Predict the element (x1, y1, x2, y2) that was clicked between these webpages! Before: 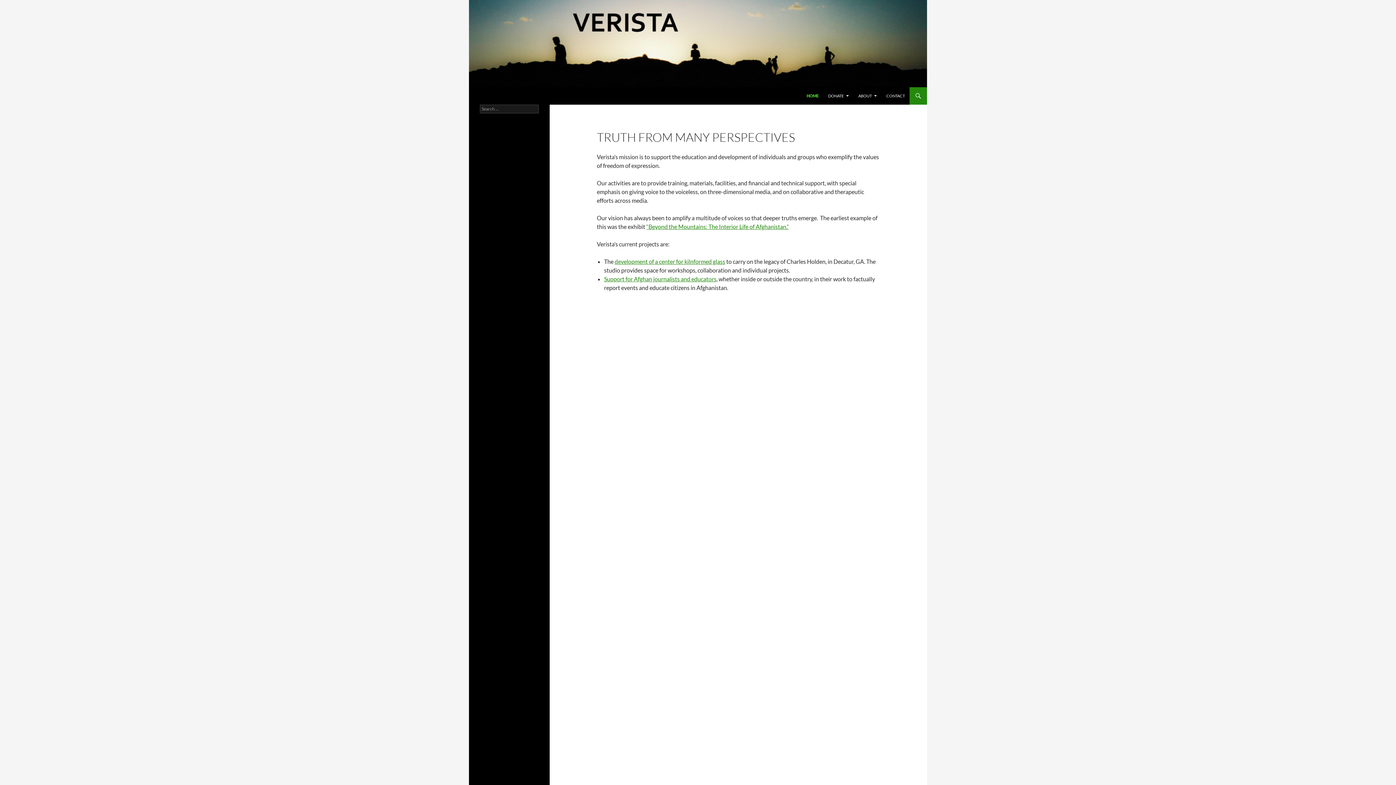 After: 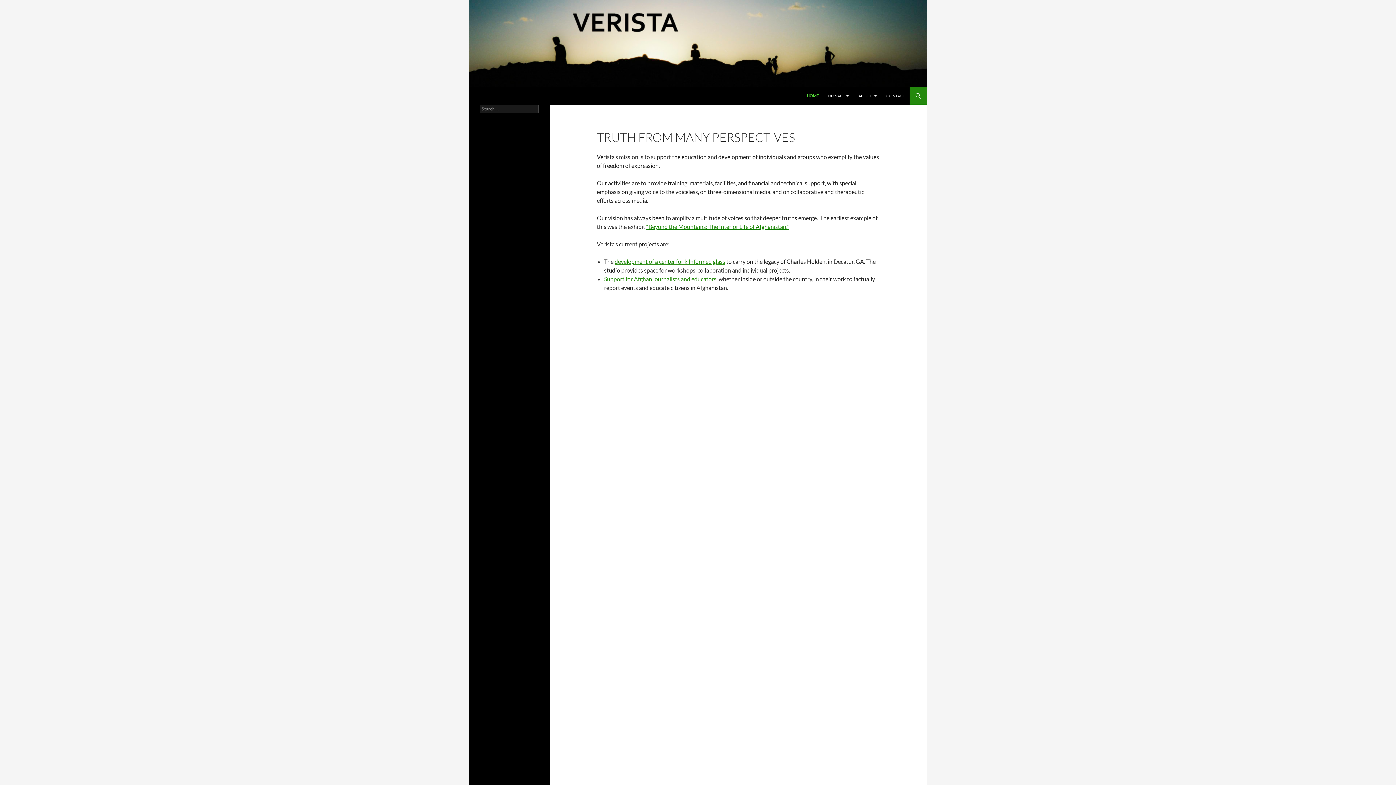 Action: bbox: (469, 39, 927, 46)